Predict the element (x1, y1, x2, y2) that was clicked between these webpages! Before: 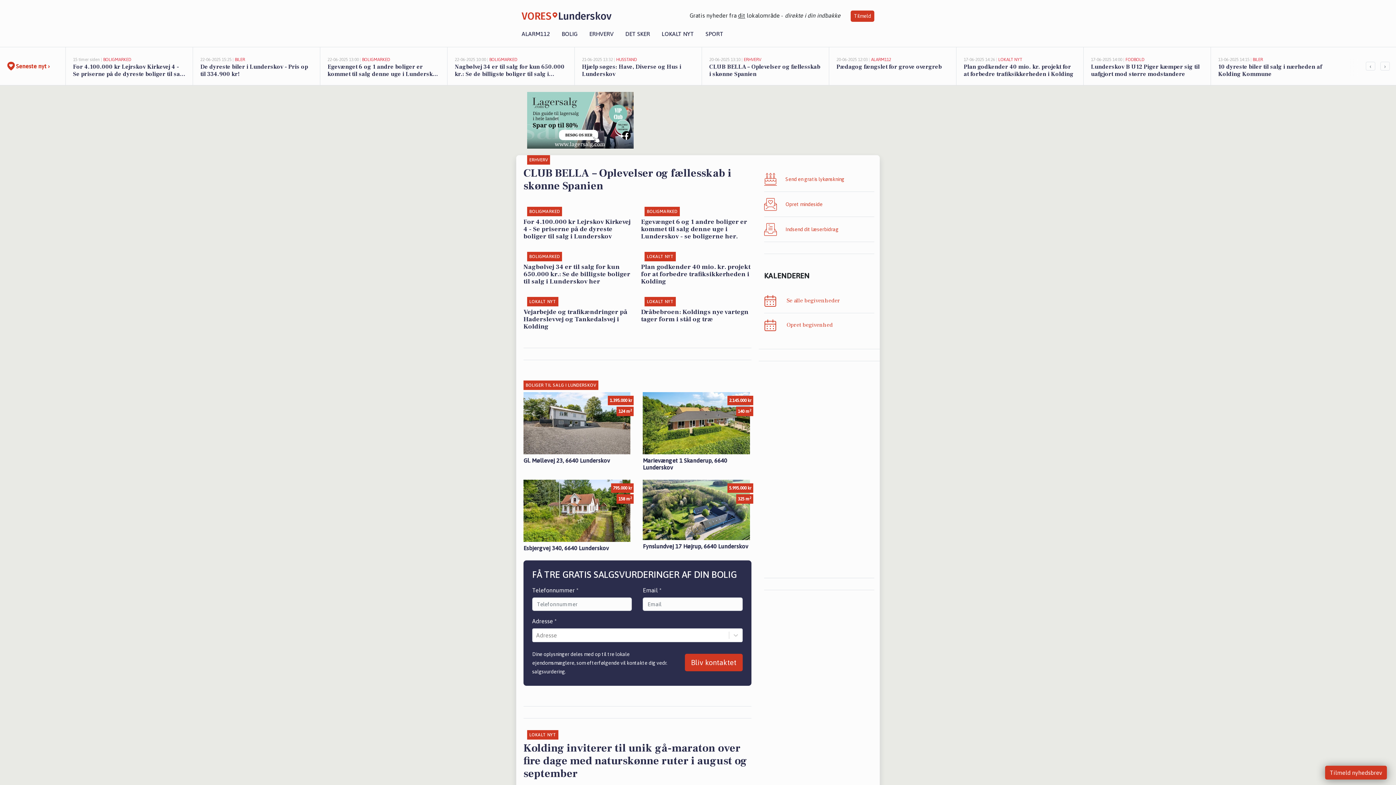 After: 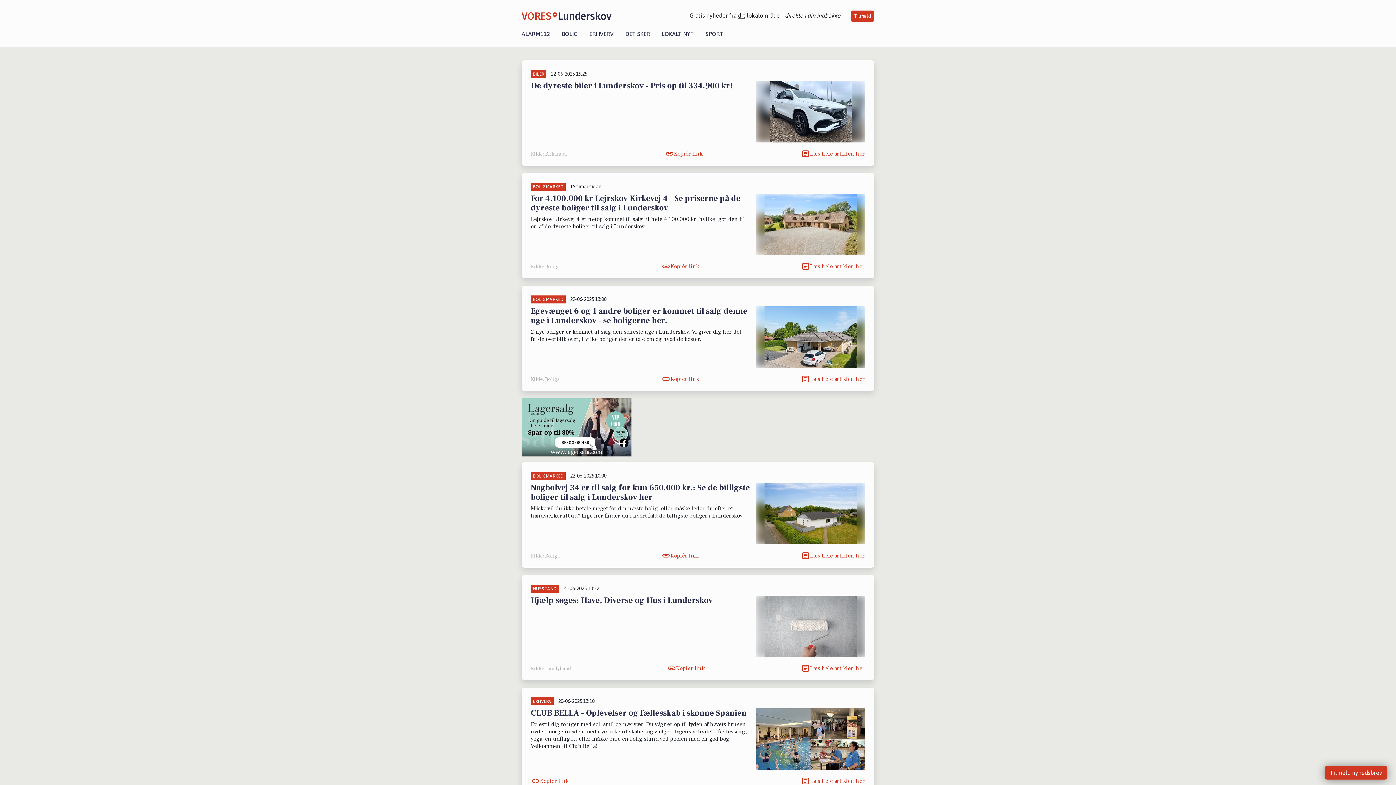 Action: label: 22-06-2025 15:25 | BILER
De dyreste biler i Lunderskov - Pris op til 334.900 kr! bbox: (192, 47, 320, 85)